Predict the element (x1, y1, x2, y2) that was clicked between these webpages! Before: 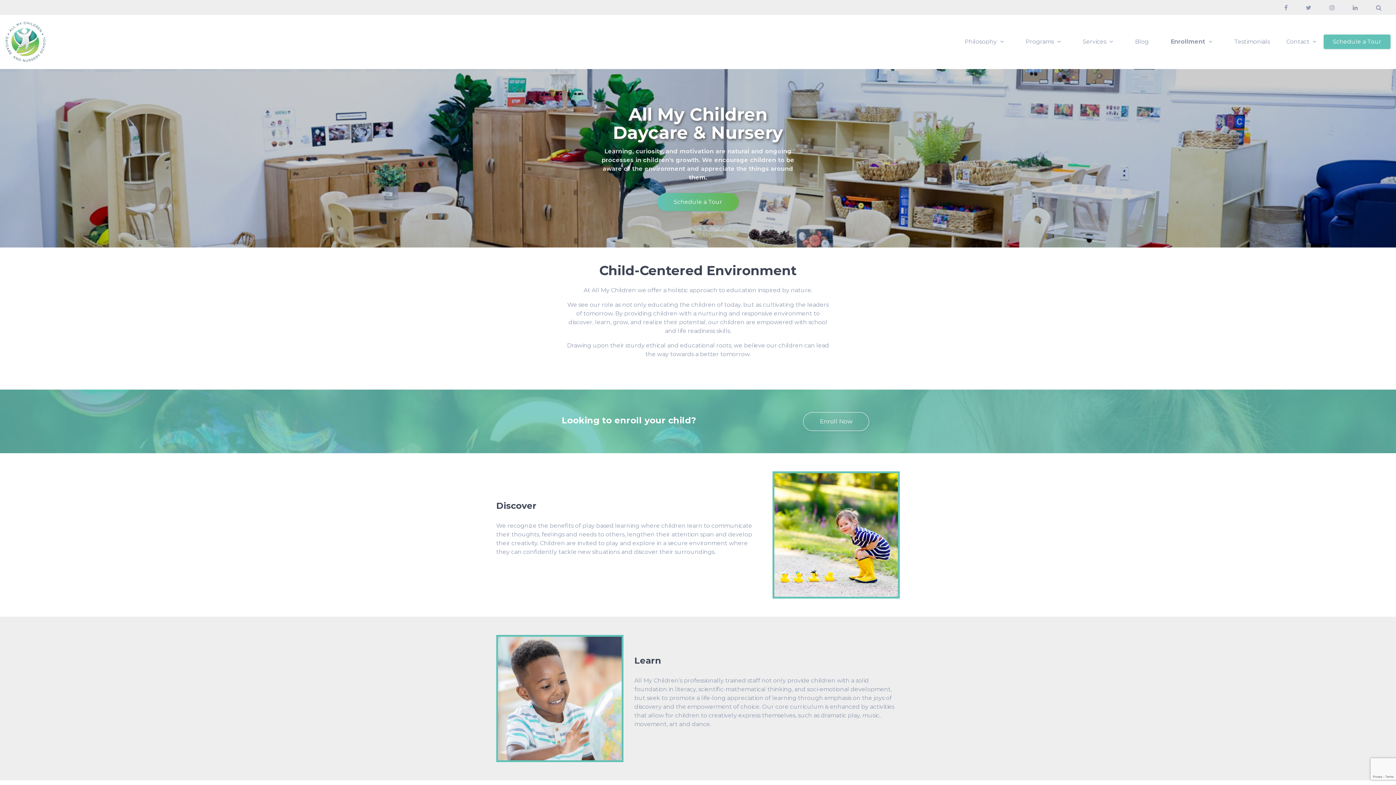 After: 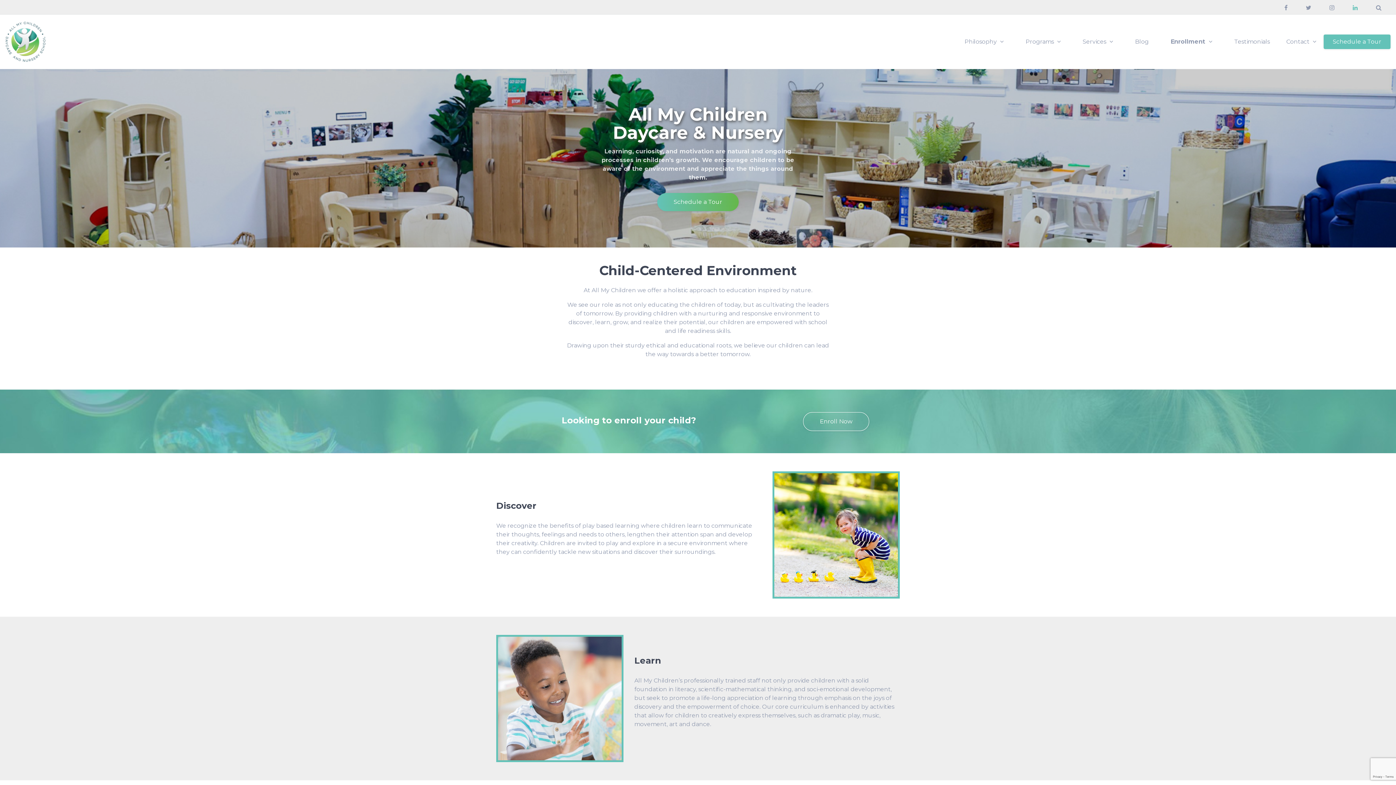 Action: bbox: (1353, -1, 1365, 17)